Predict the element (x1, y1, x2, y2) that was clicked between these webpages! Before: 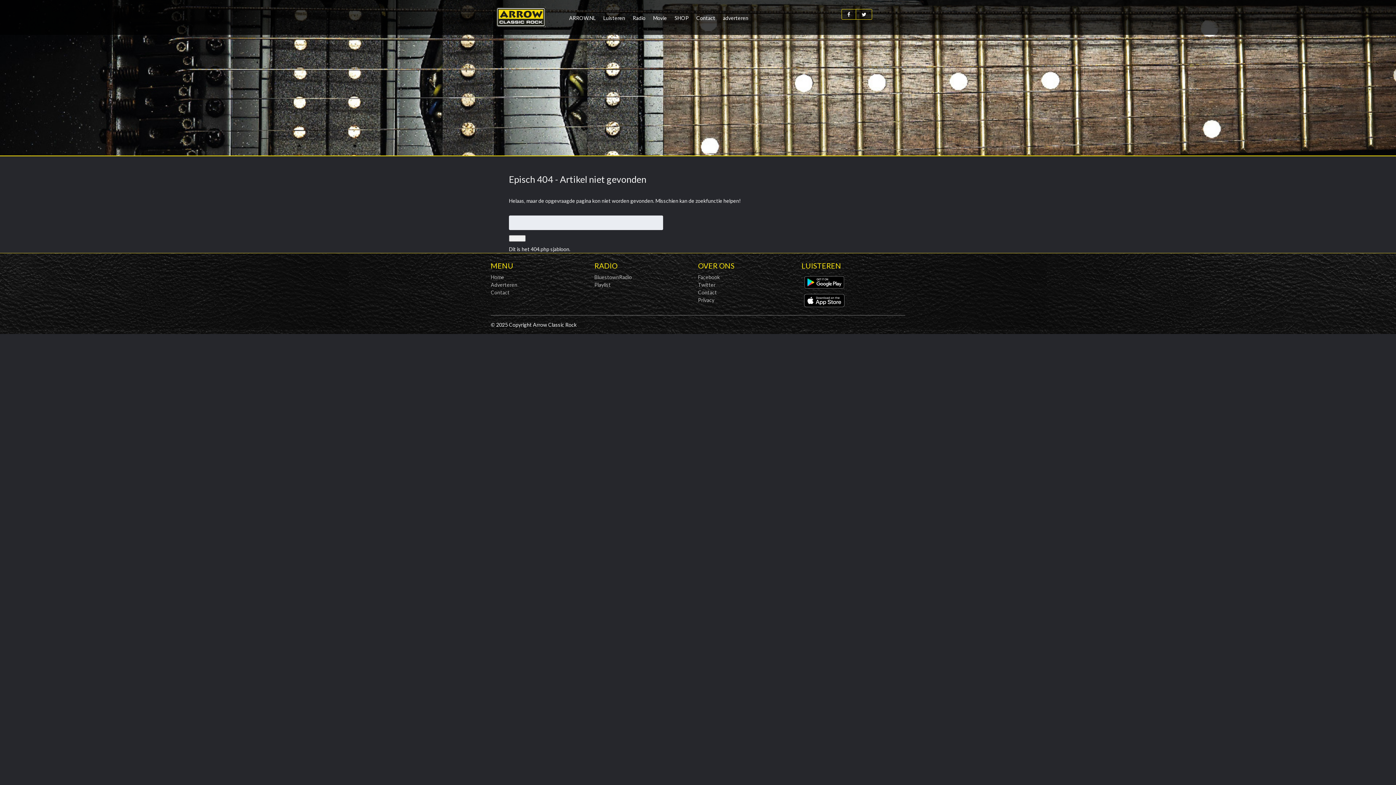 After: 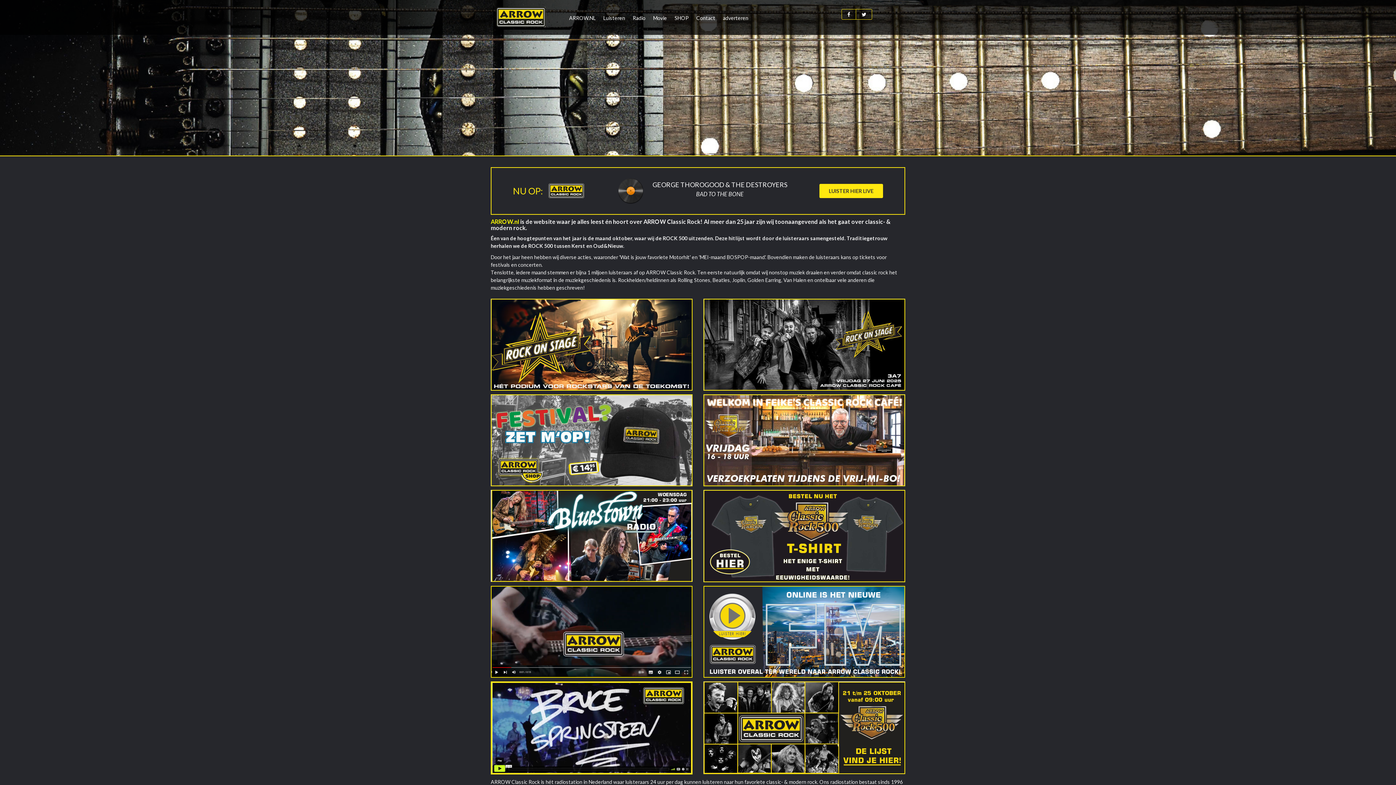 Action: bbox: (490, 274, 504, 280) label: Home